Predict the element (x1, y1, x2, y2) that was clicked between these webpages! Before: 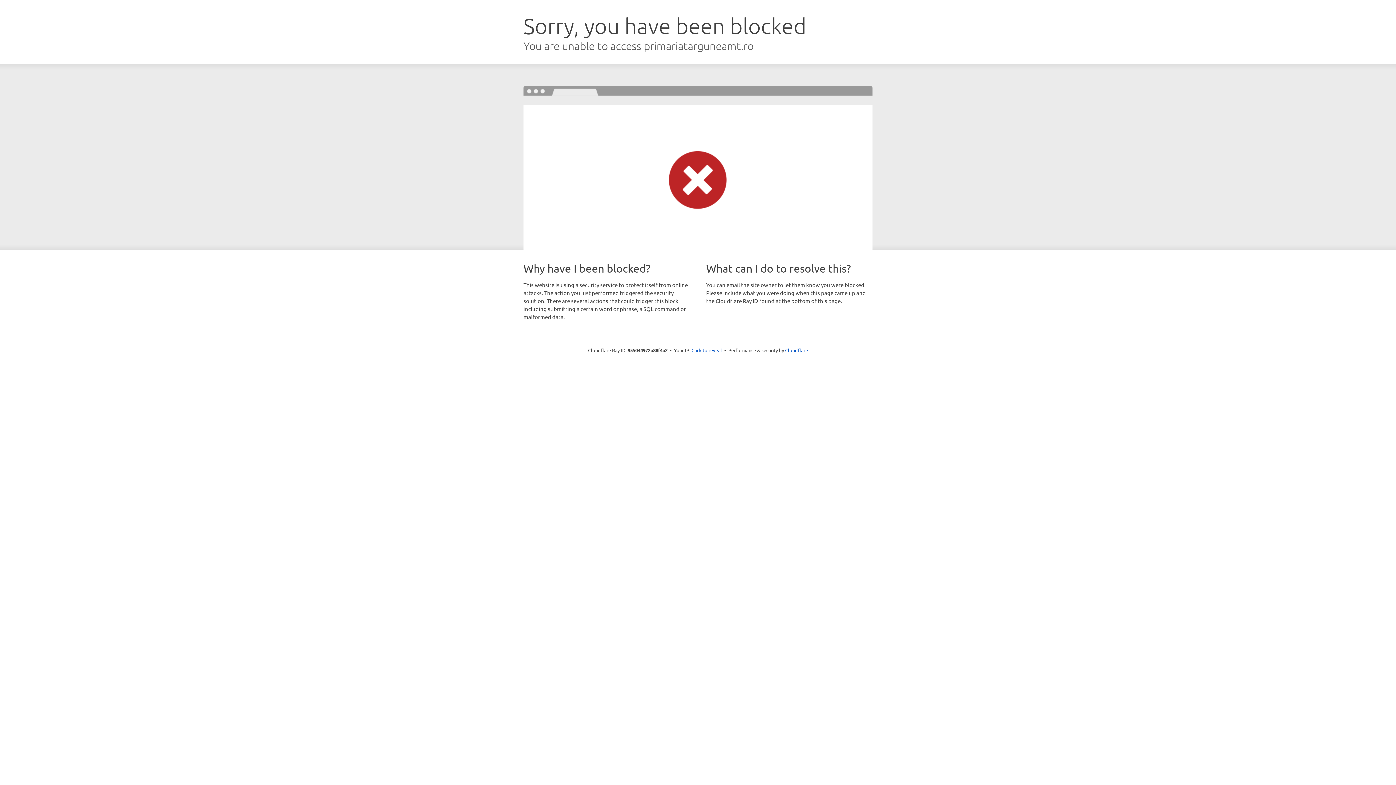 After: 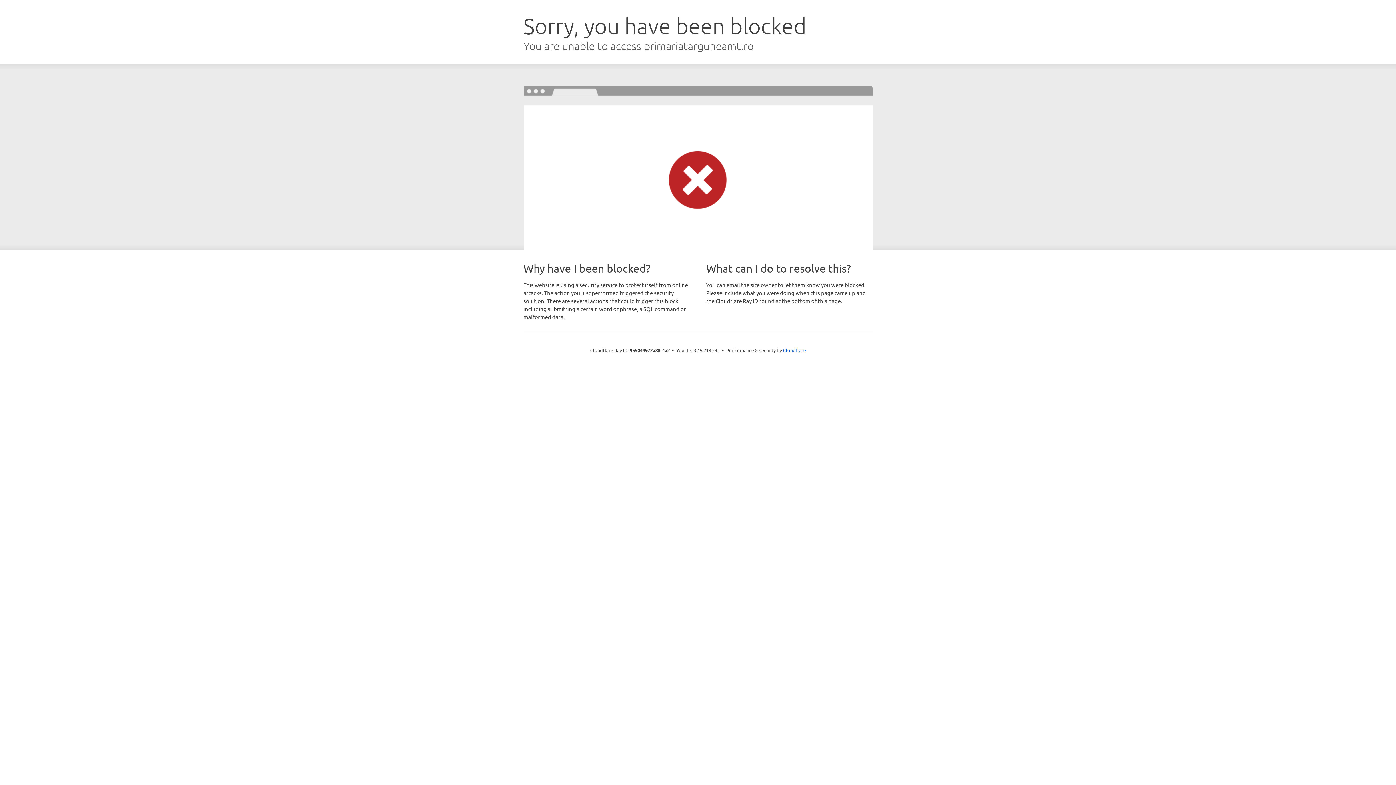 Action: bbox: (691, 346, 722, 353) label: Click to reveal